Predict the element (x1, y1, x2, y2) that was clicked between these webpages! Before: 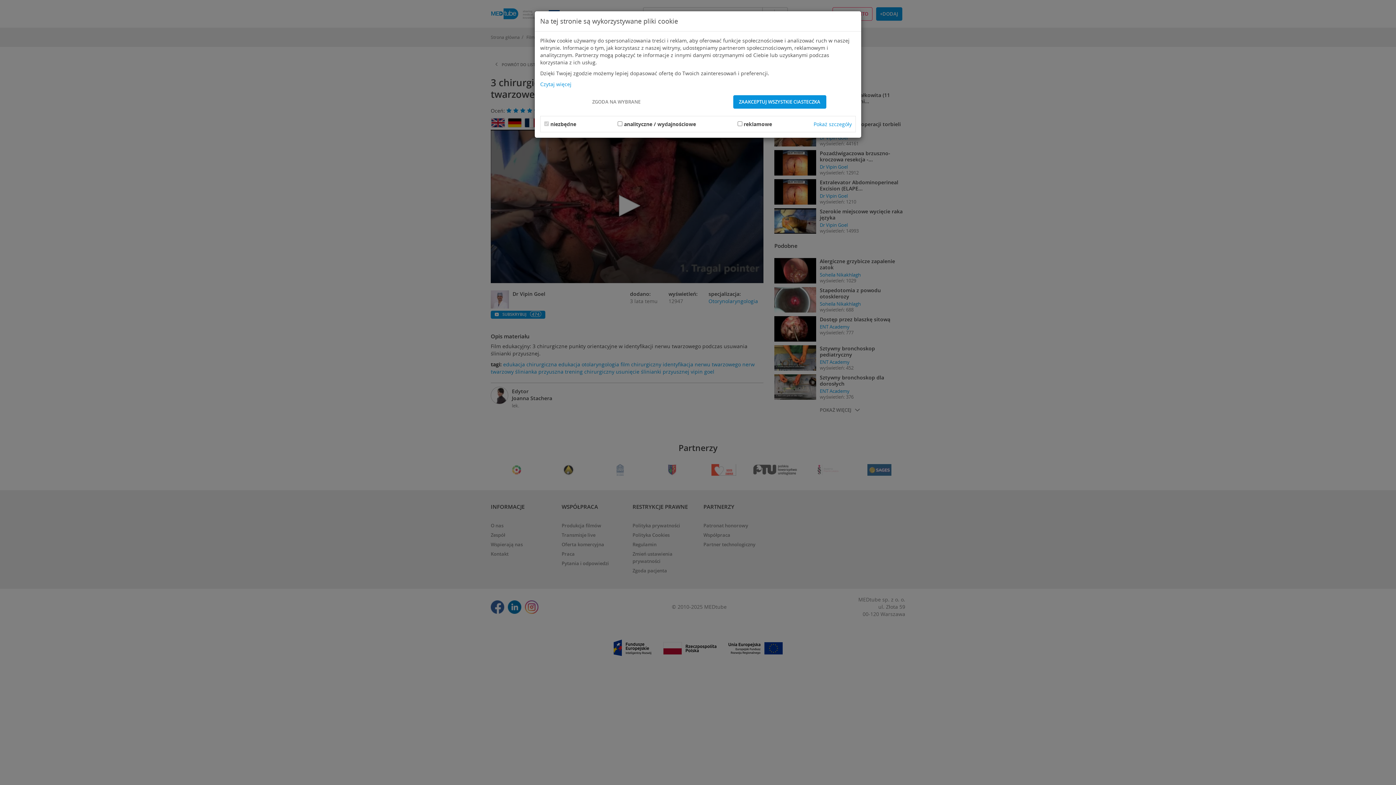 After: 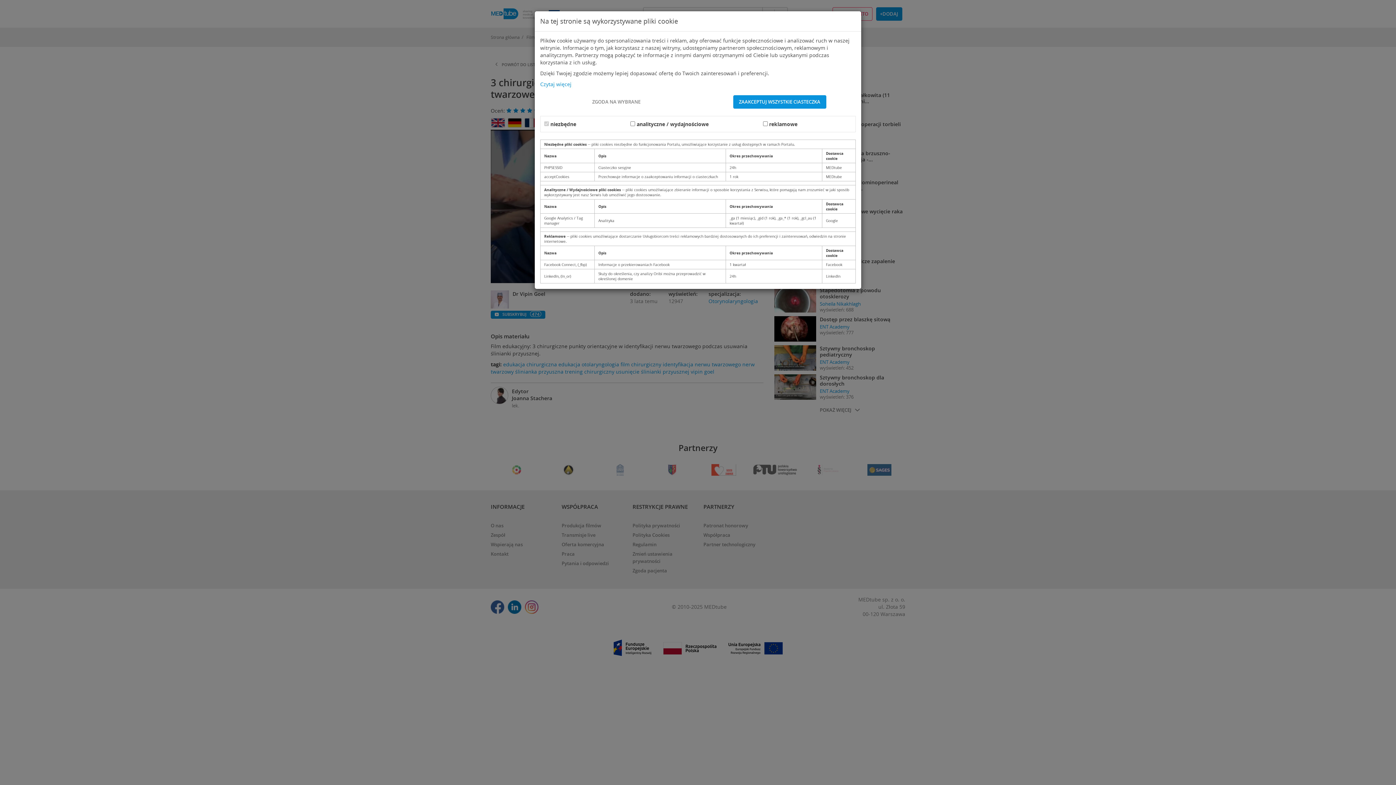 Action: label: Pokaż szczegóły bbox: (813, 120, 851, 128)